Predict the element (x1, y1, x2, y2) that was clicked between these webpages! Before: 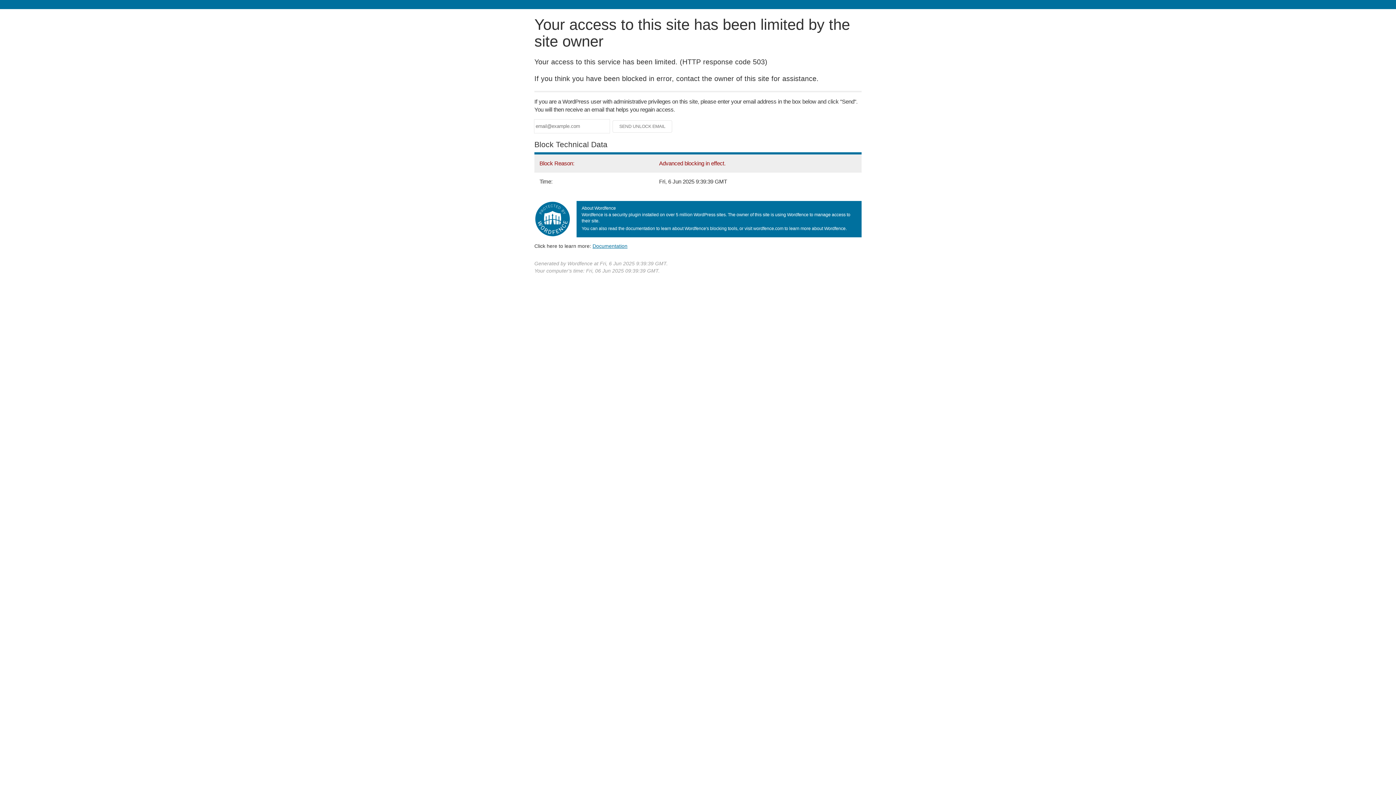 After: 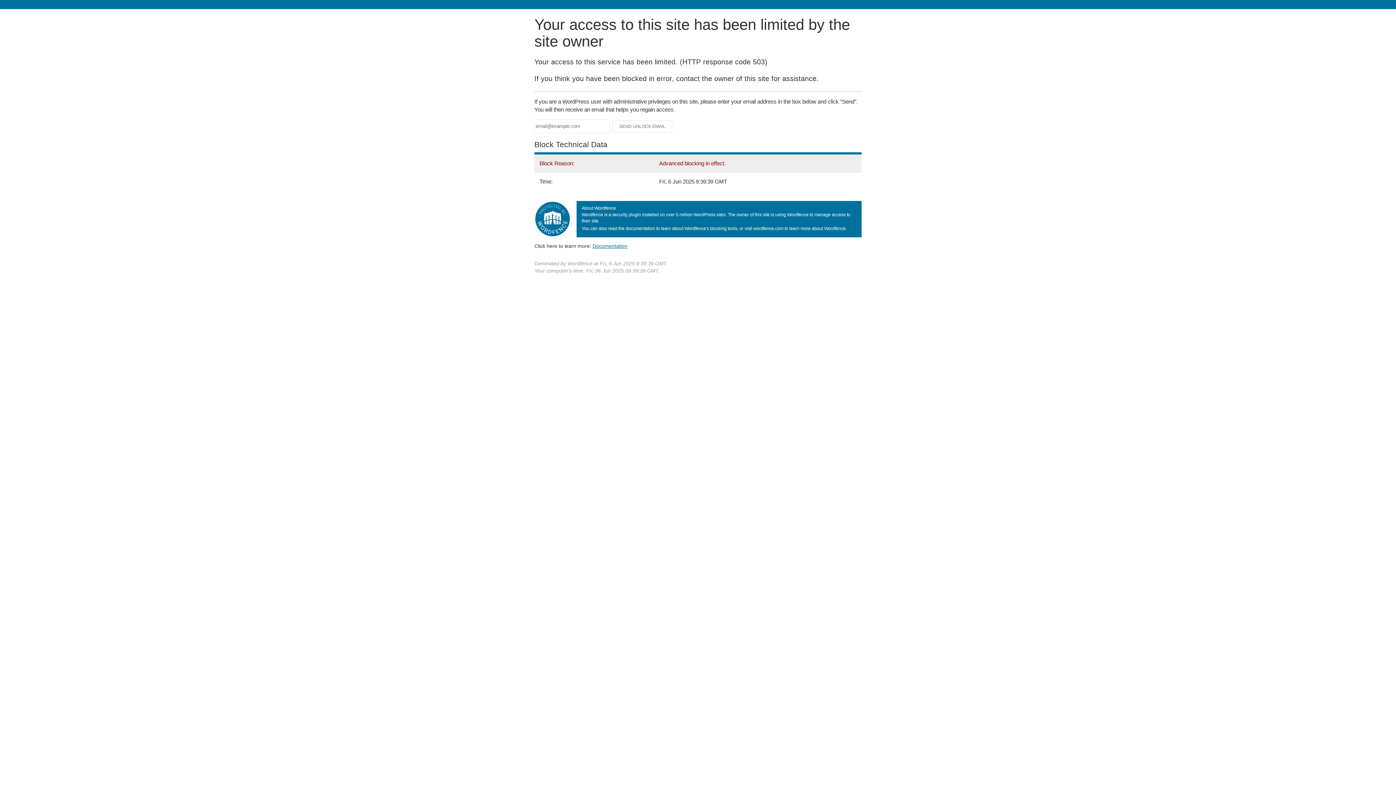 Action: label: Documentation bbox: (592, 243, 627, 248)